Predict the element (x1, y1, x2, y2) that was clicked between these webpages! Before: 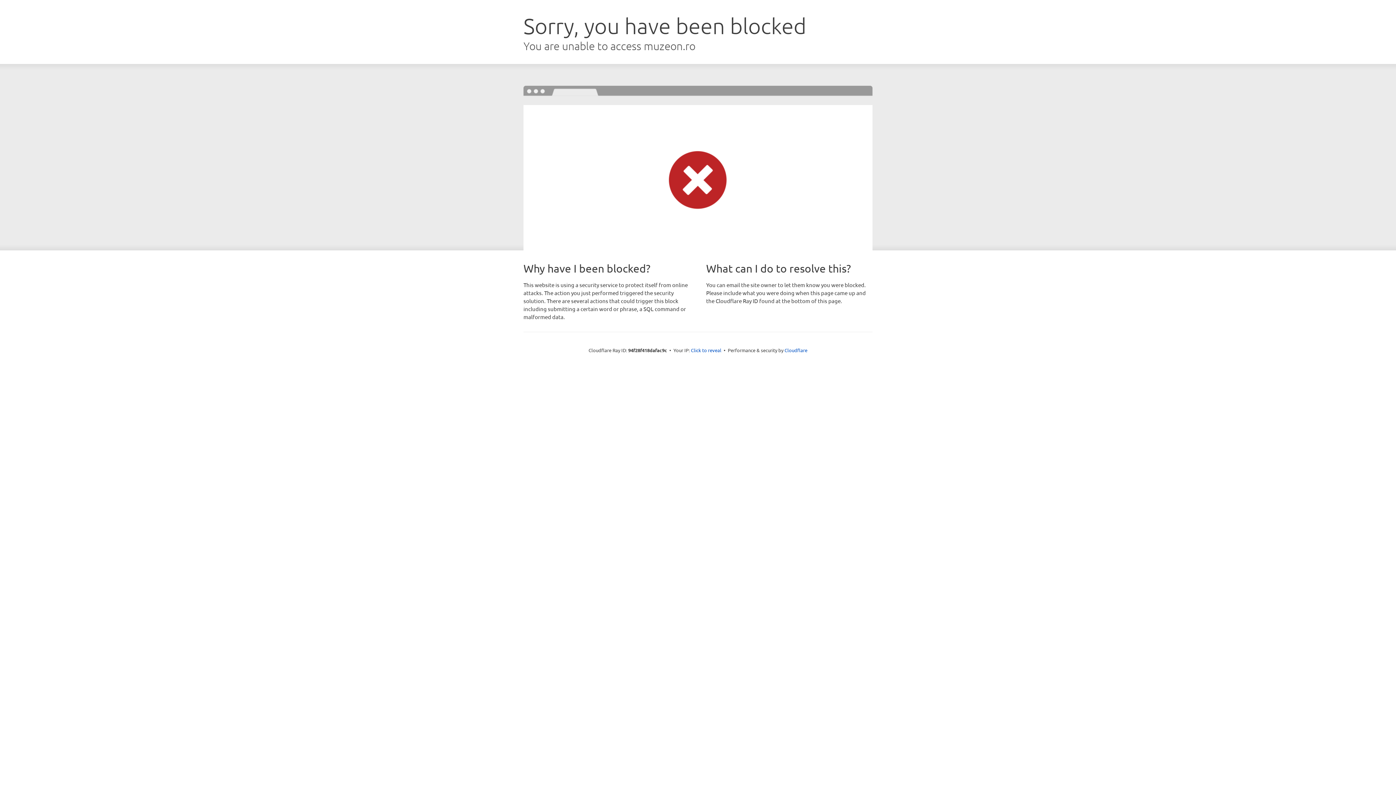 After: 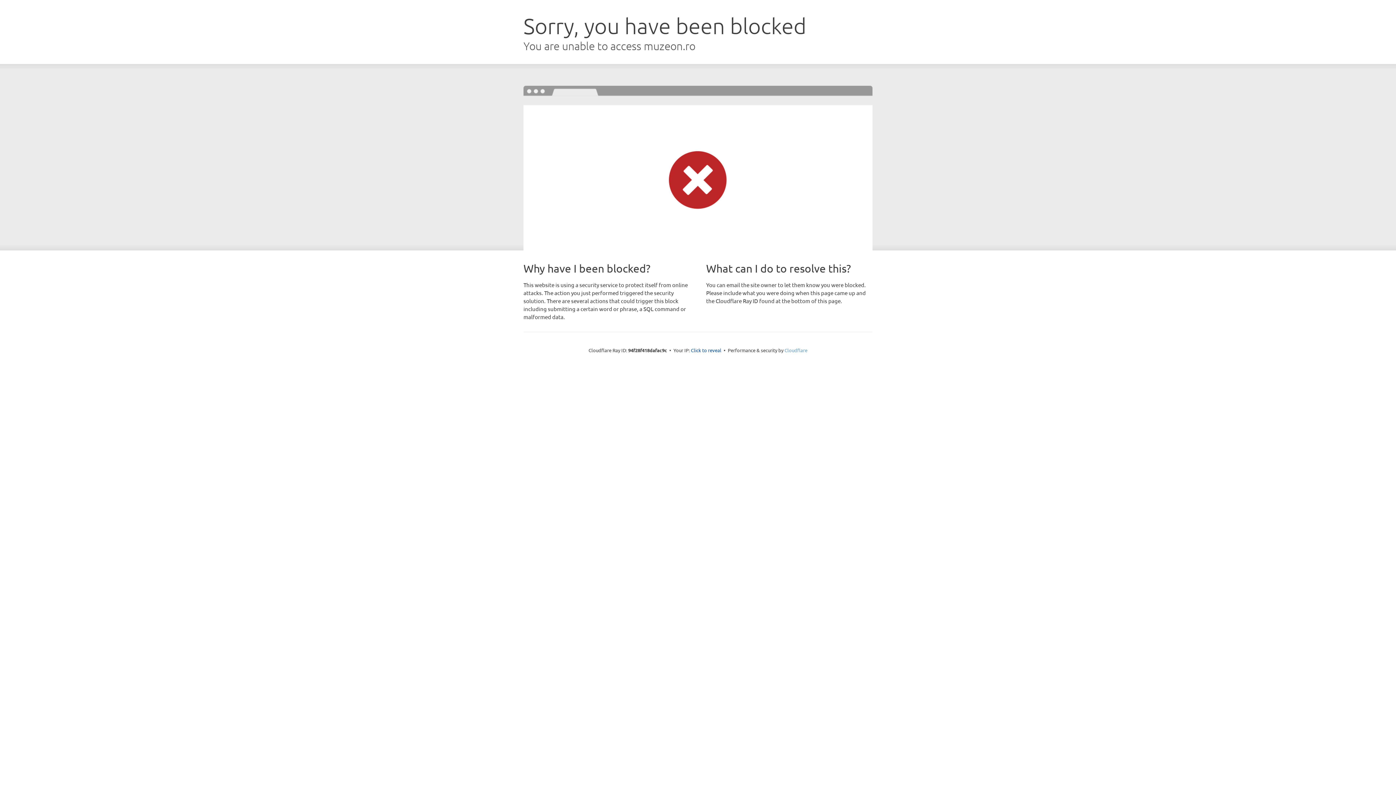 Action: bbox: (784, 347, 807, 353) label: Cloudflare